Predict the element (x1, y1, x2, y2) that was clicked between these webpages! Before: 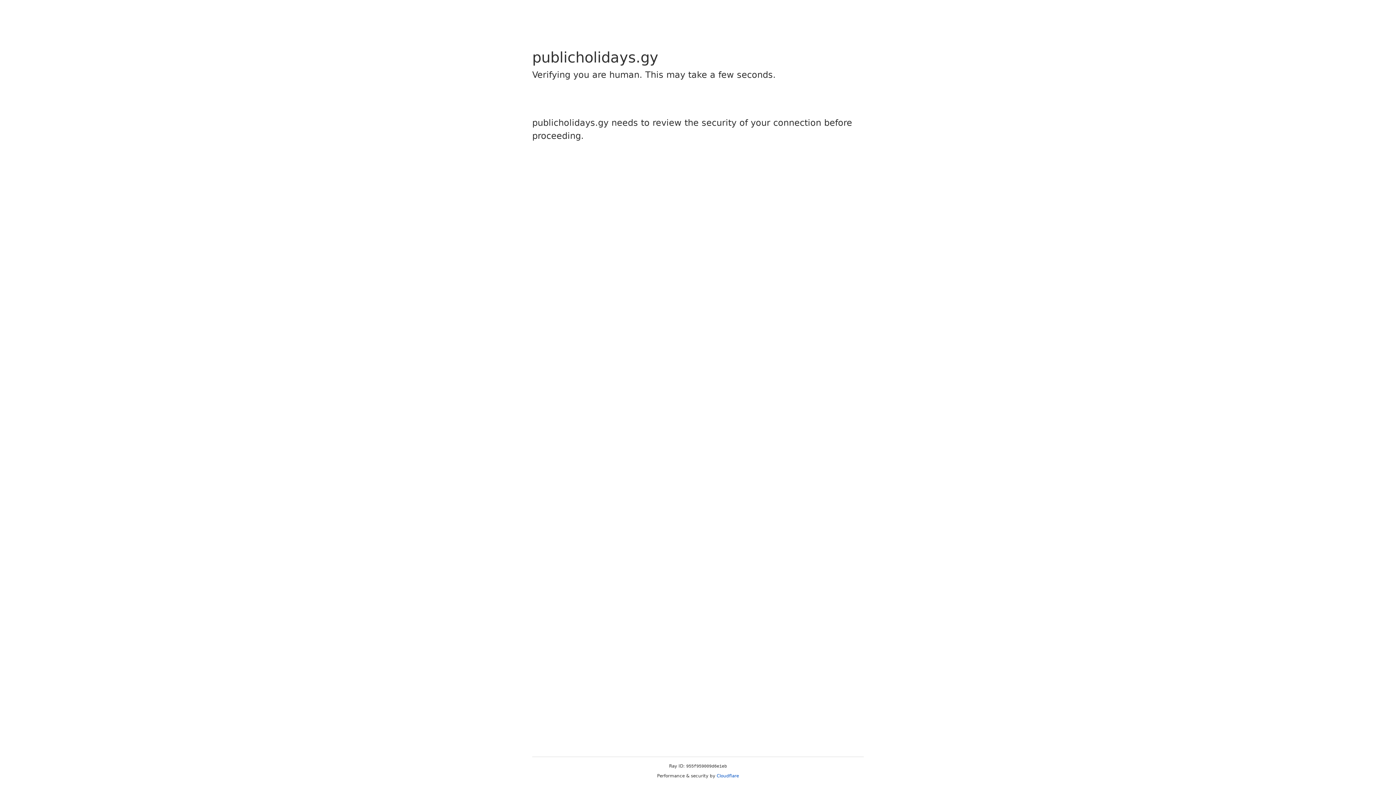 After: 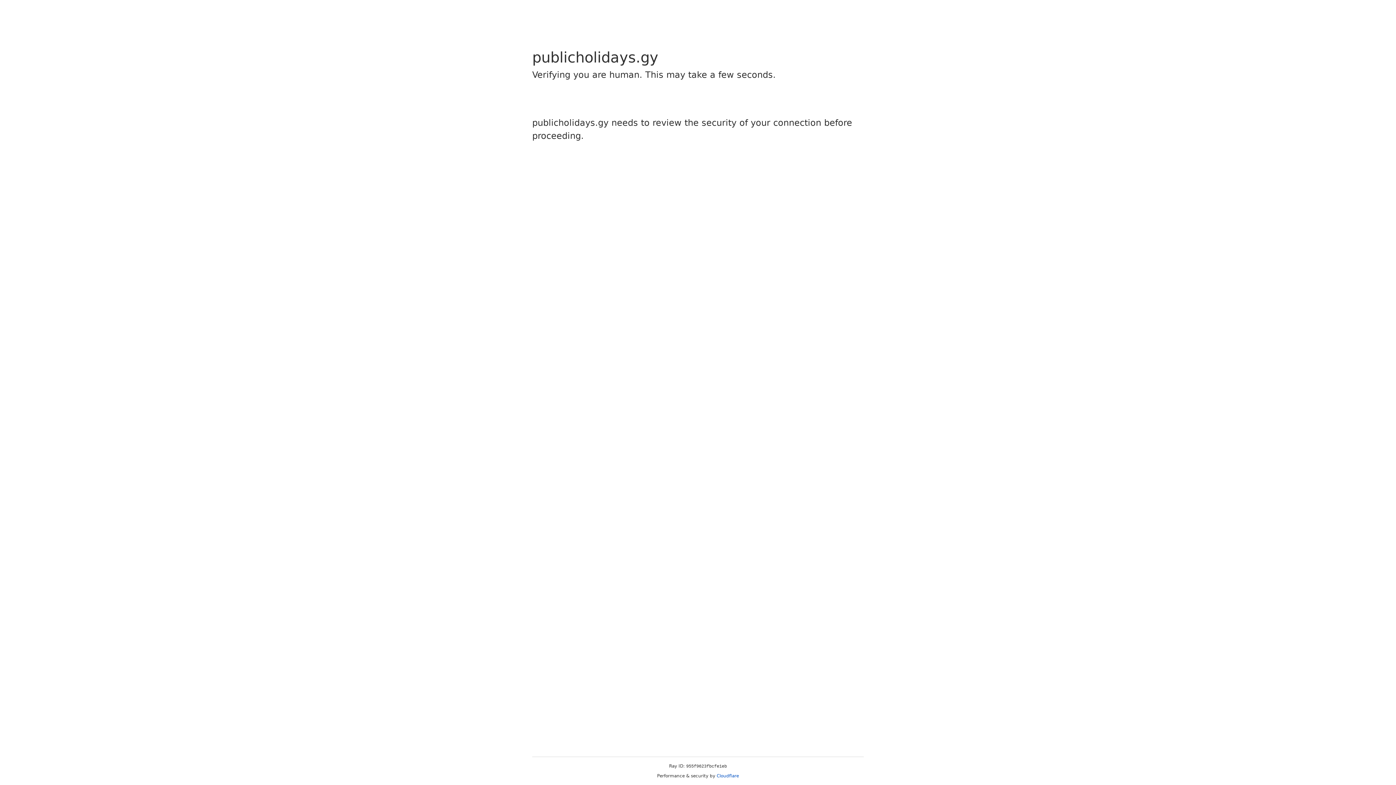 Action: bbox: (716, 773, 739, 778) label: Cloudflare